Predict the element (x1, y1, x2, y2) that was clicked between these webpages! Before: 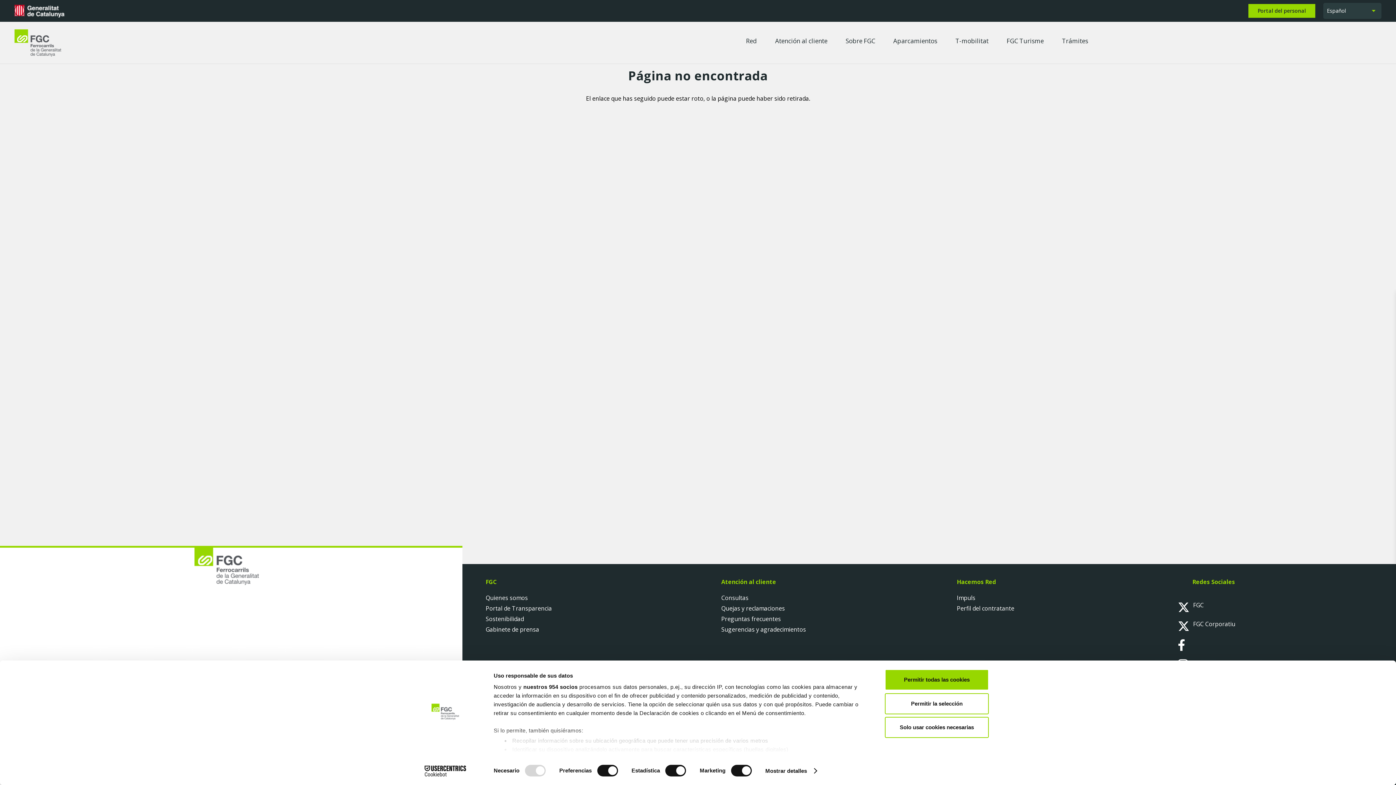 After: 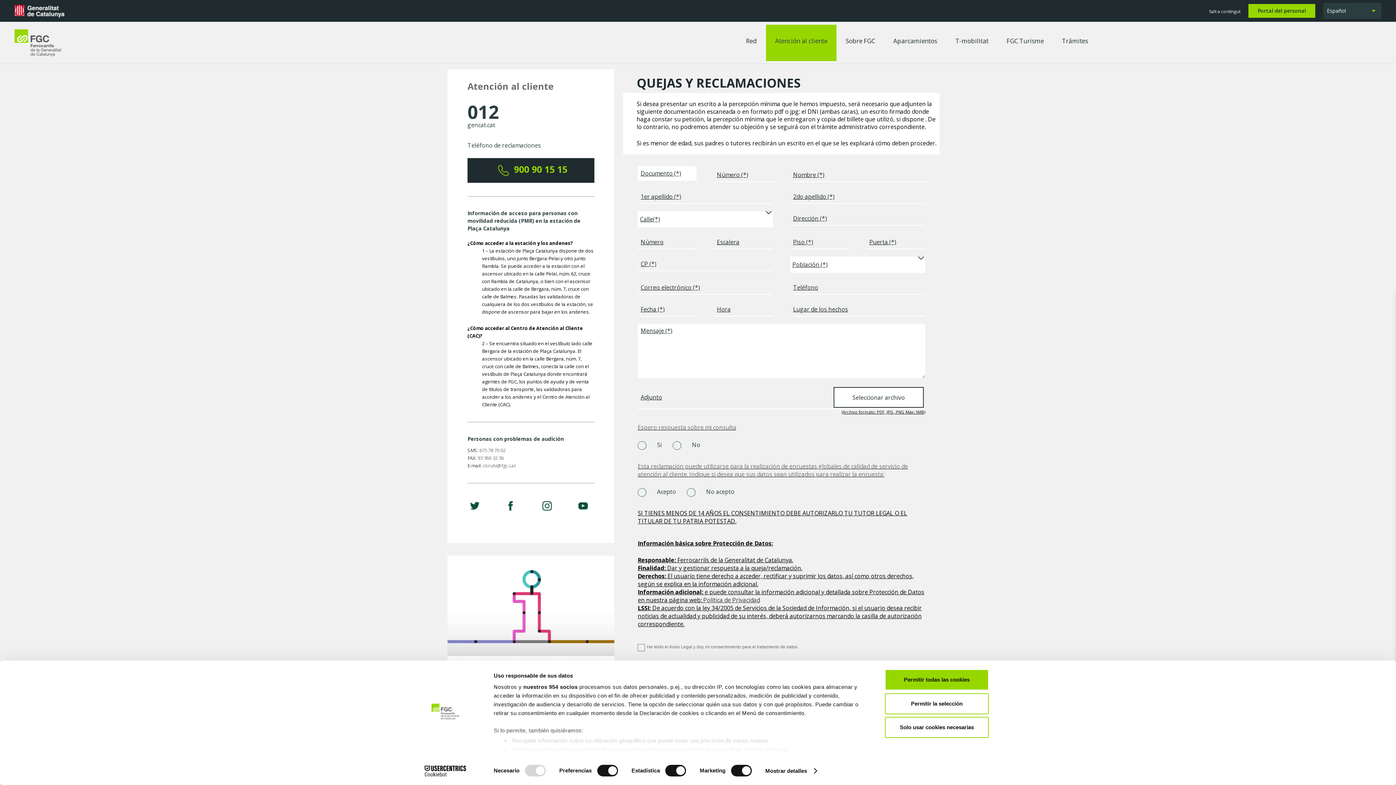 Action: bbox: (721, 604, 785, 612) label: Quejas y reclamaciones